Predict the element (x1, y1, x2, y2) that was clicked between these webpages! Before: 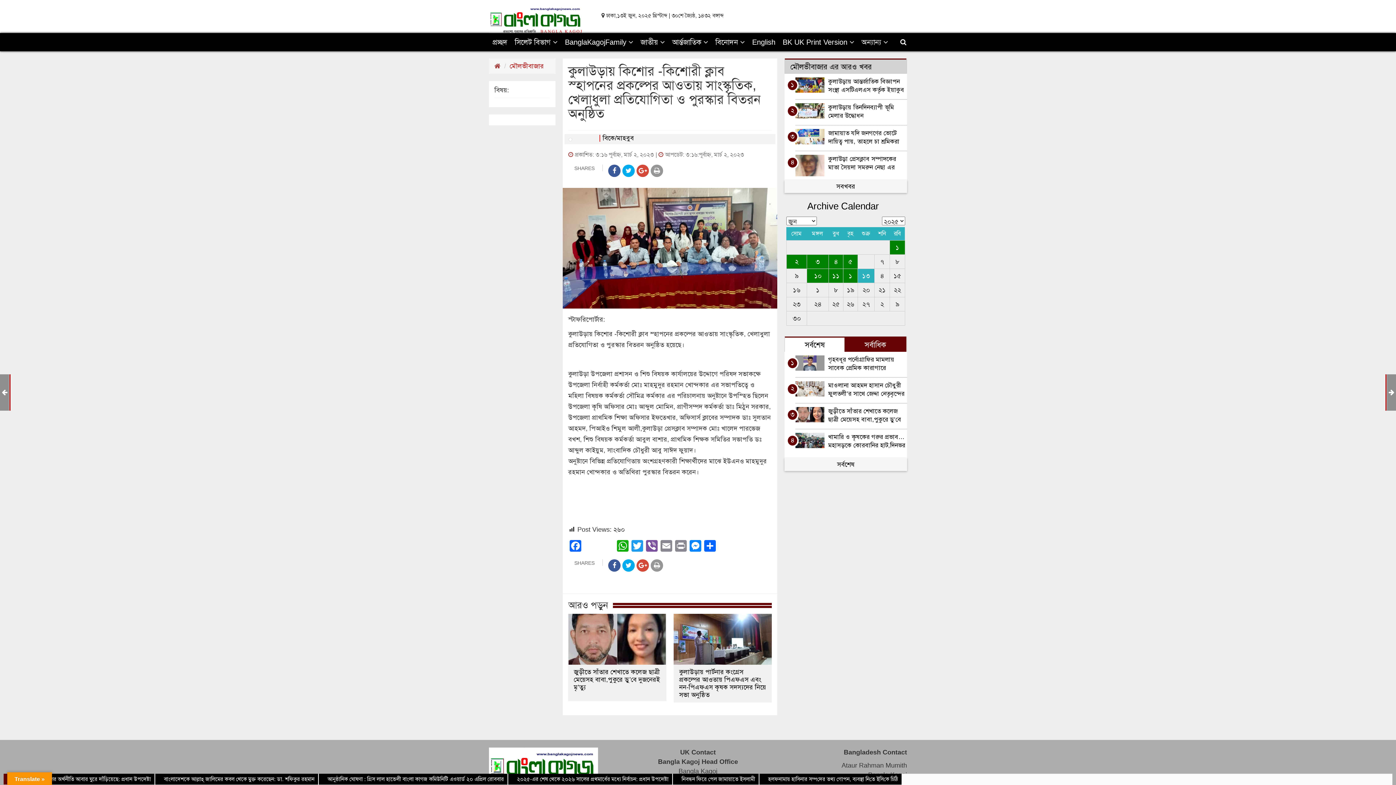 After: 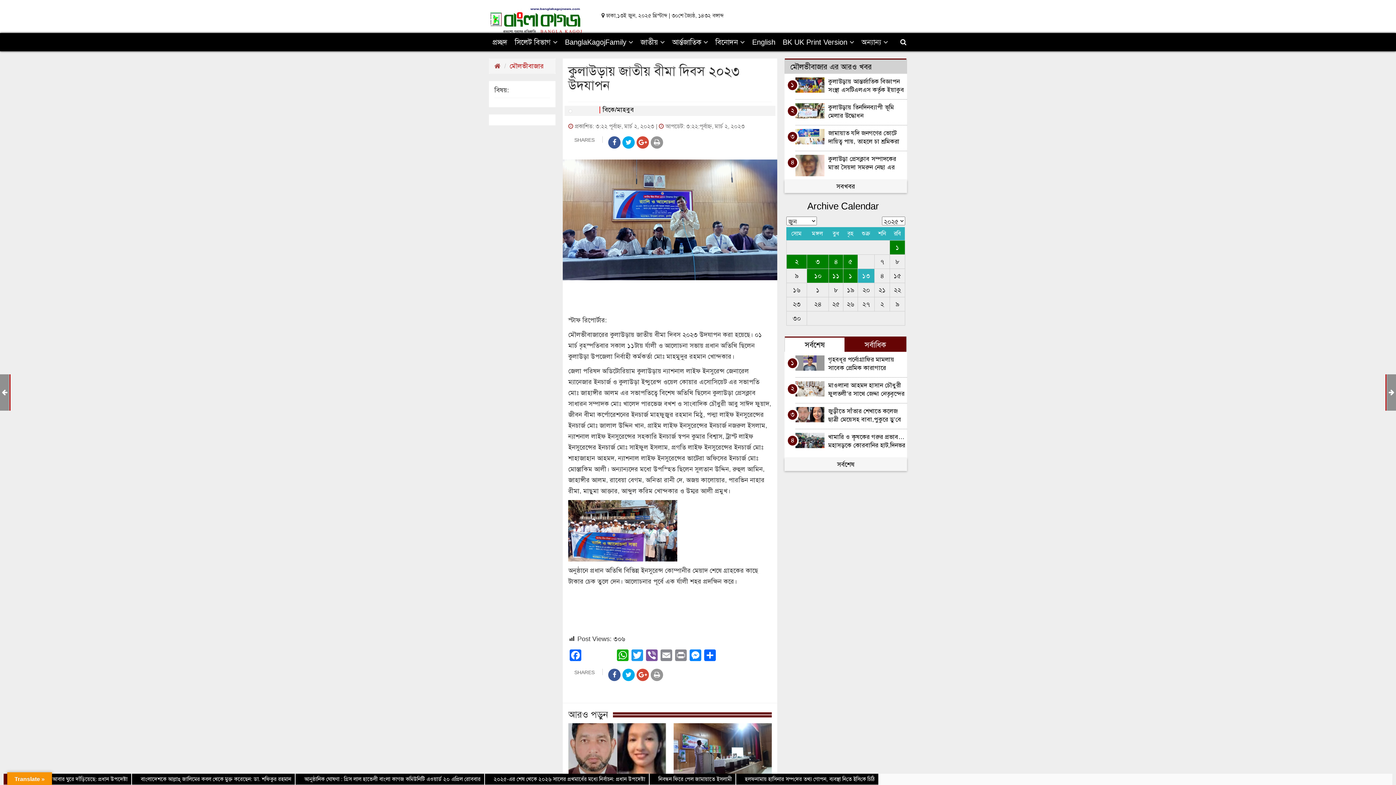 Action: bbox: (1387, 389, 1396, 396) label: কুলাউড়ায় জাতীয় বীমা দিবস ২০২৩ উদযাপন